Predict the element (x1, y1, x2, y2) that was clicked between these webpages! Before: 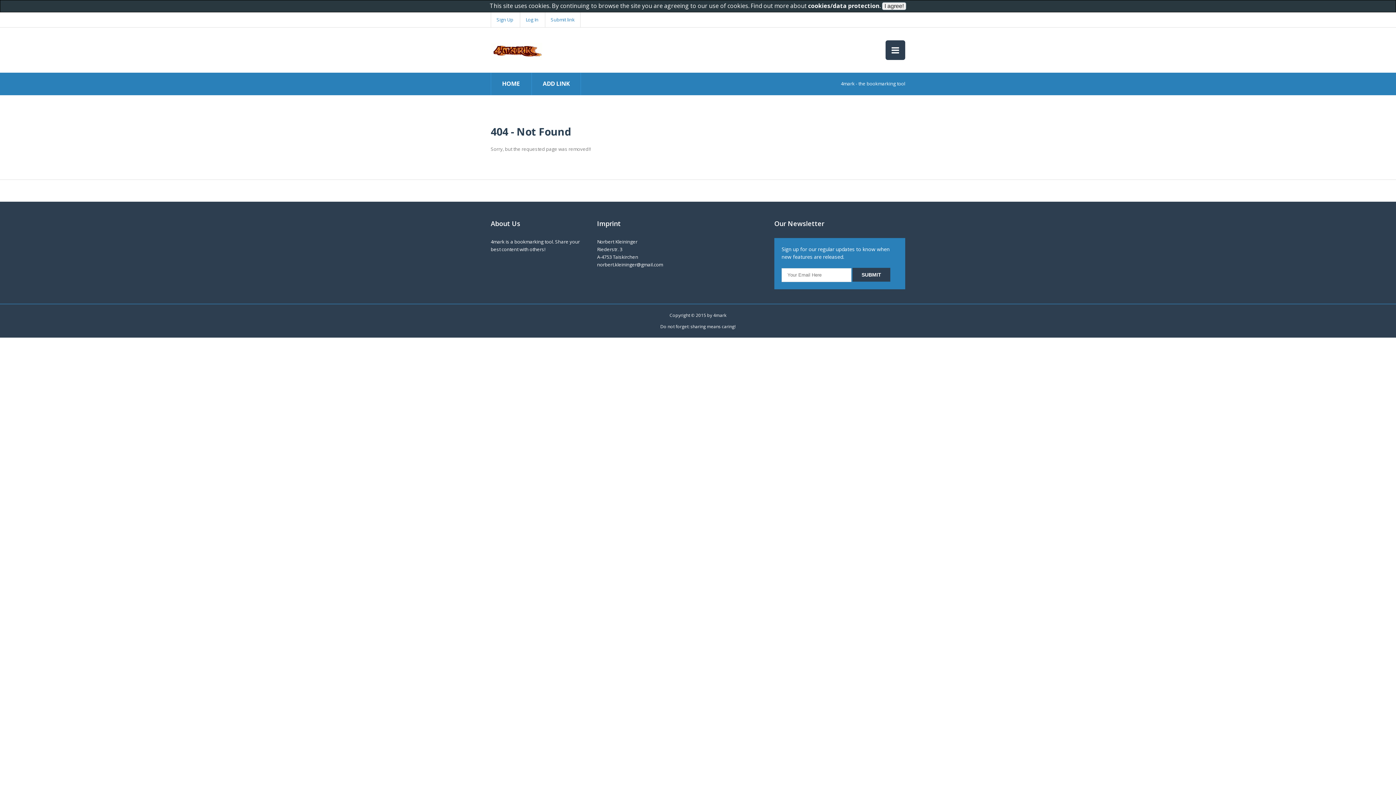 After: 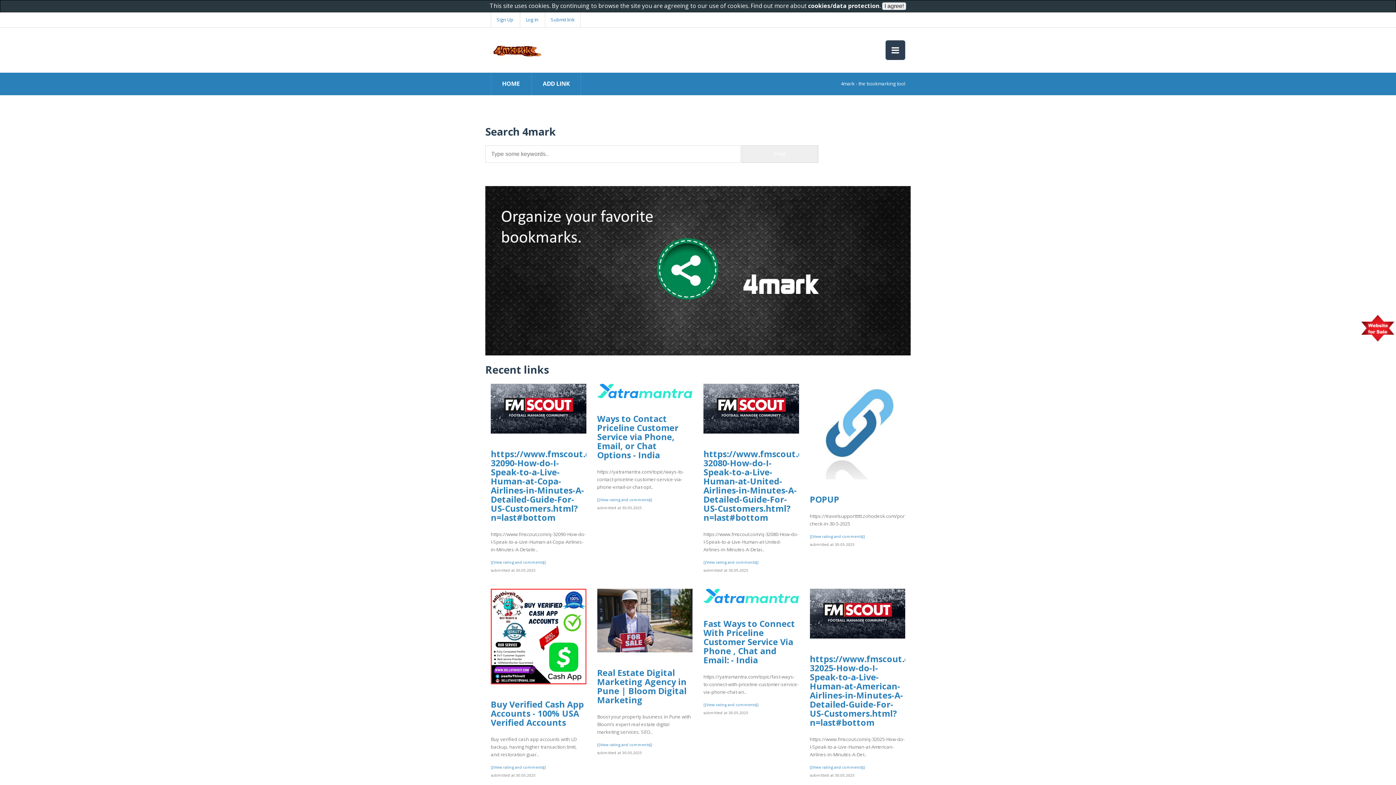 Action: bbox: (490, 39, 542, 58)